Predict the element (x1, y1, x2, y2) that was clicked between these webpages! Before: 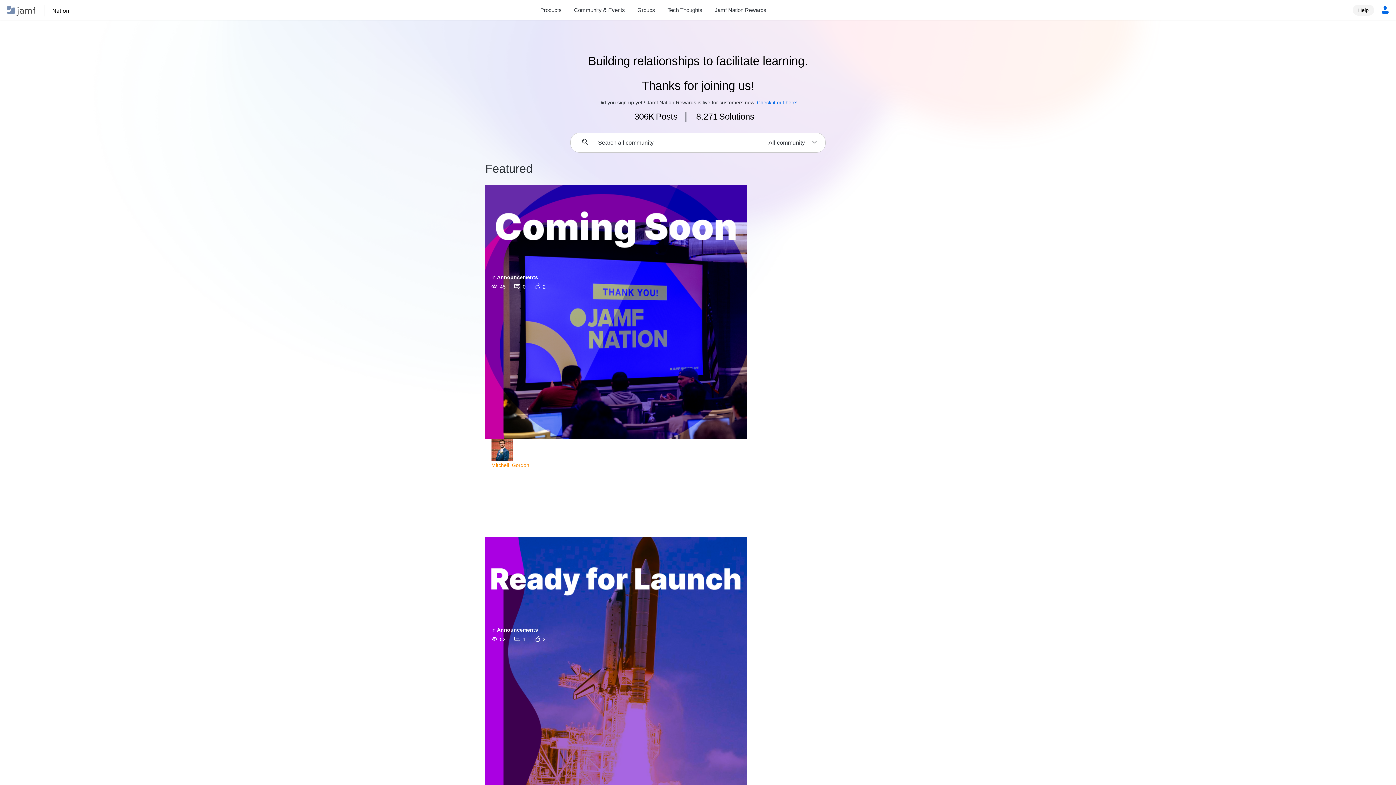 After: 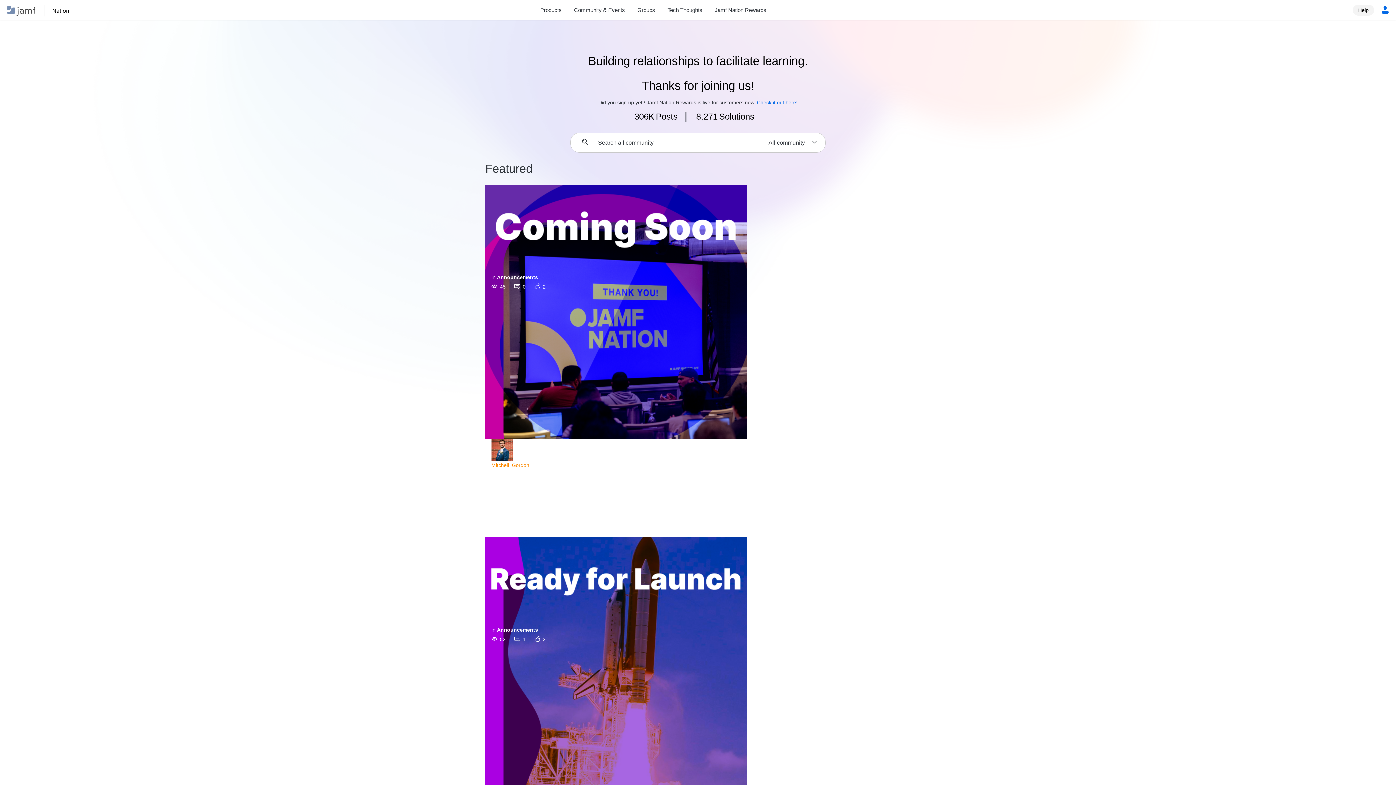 Action: bbox: (7, 1, 92, 20) label: Jamf Nation Community